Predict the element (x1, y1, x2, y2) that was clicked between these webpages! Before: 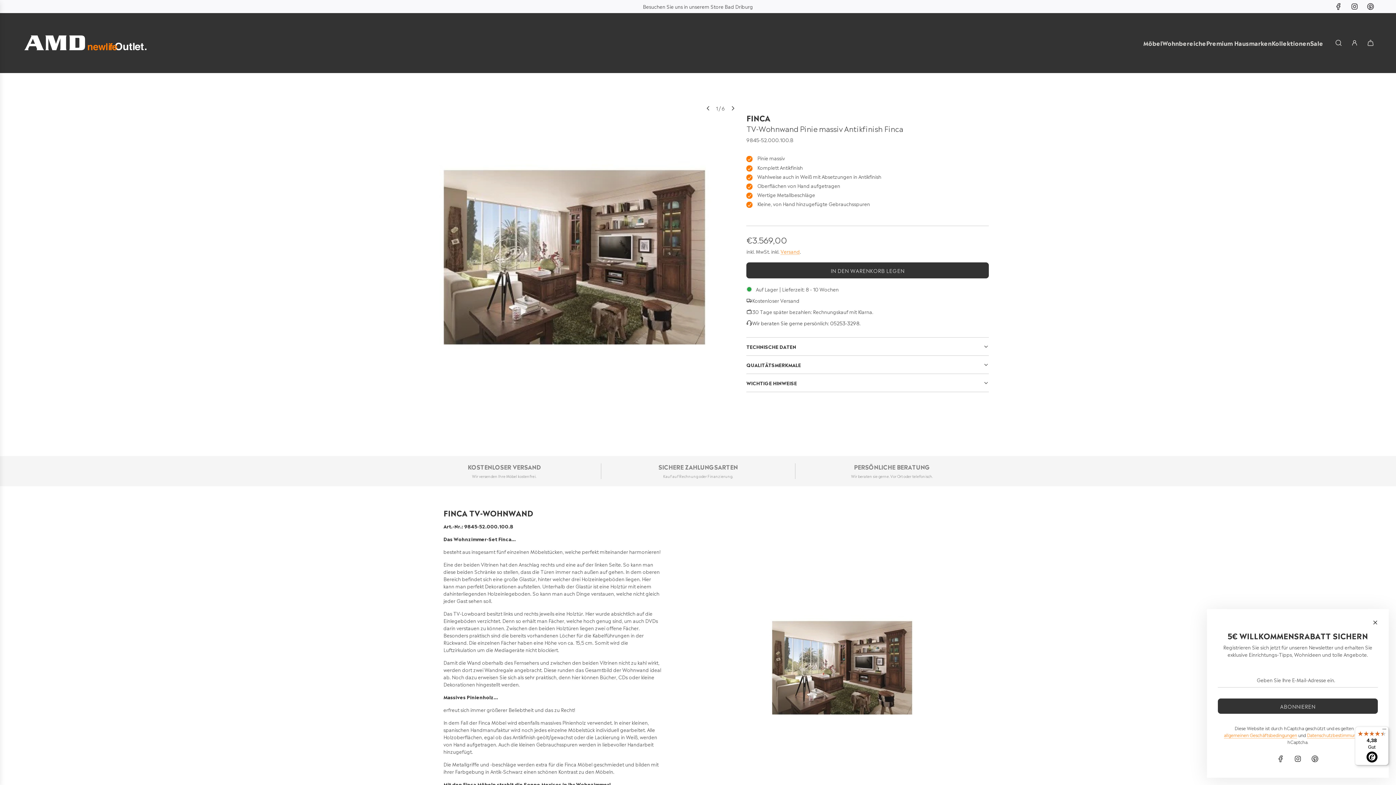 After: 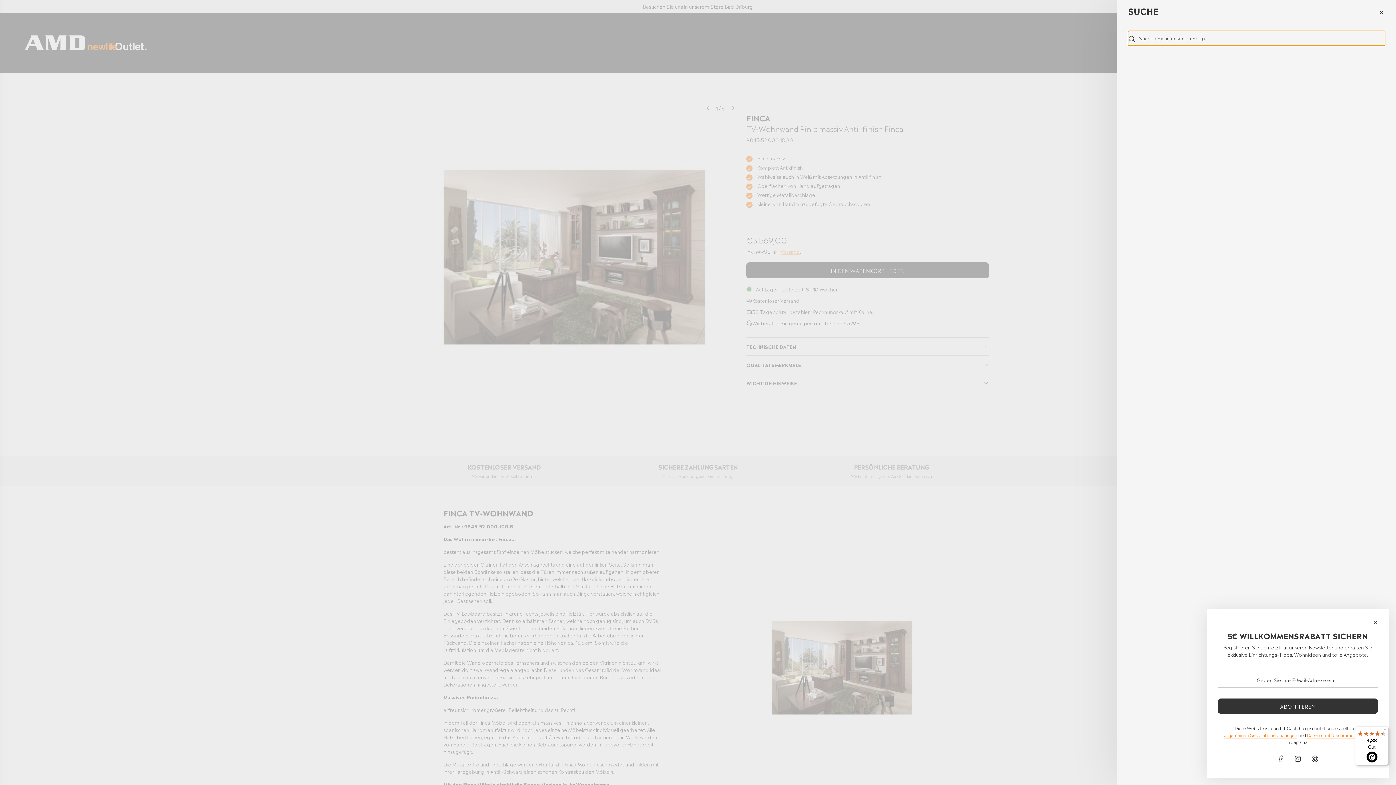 Action: label: Suche bbox: (1330, 34, 1346, 50)